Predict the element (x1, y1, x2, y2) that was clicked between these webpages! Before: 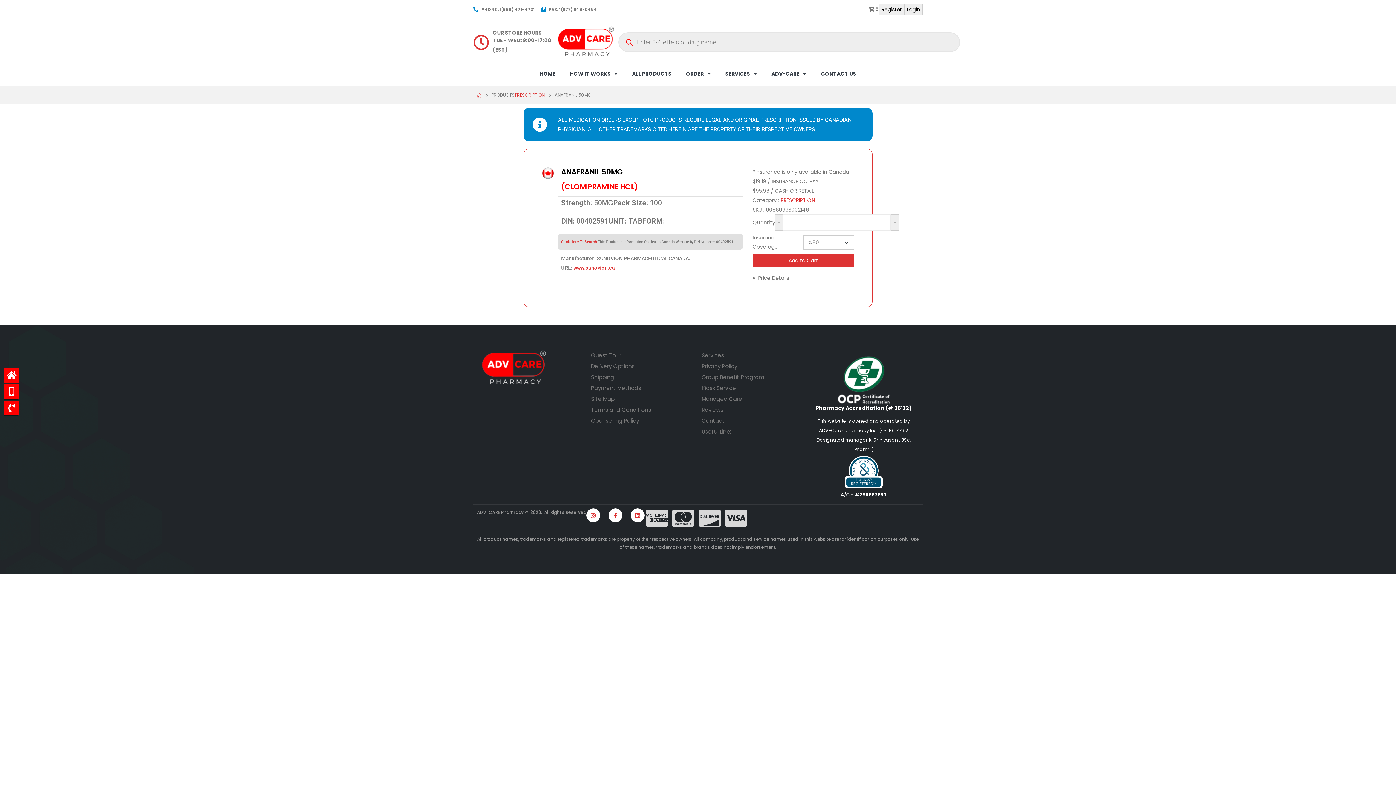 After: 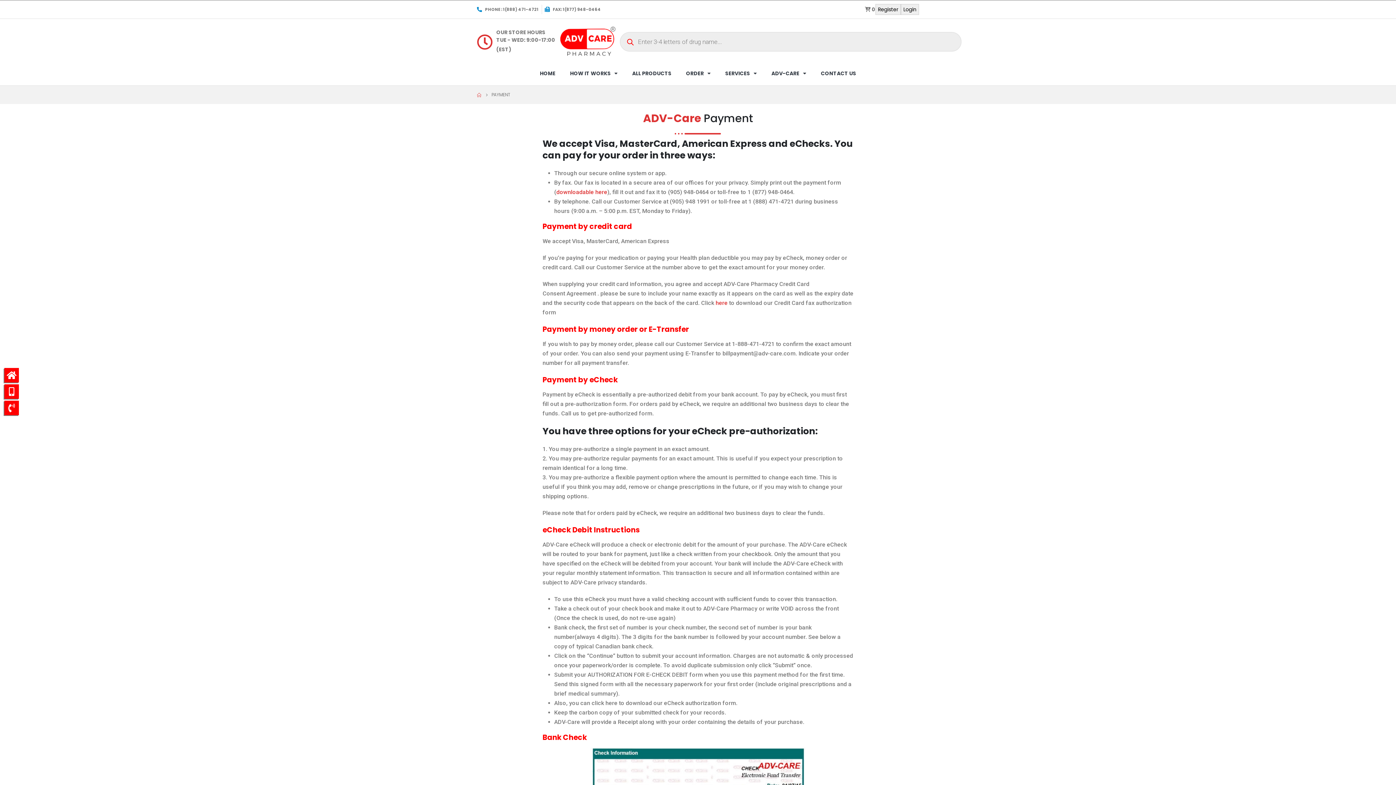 Action: label: Payment Methods bbox: (591, 382, 694, 393)